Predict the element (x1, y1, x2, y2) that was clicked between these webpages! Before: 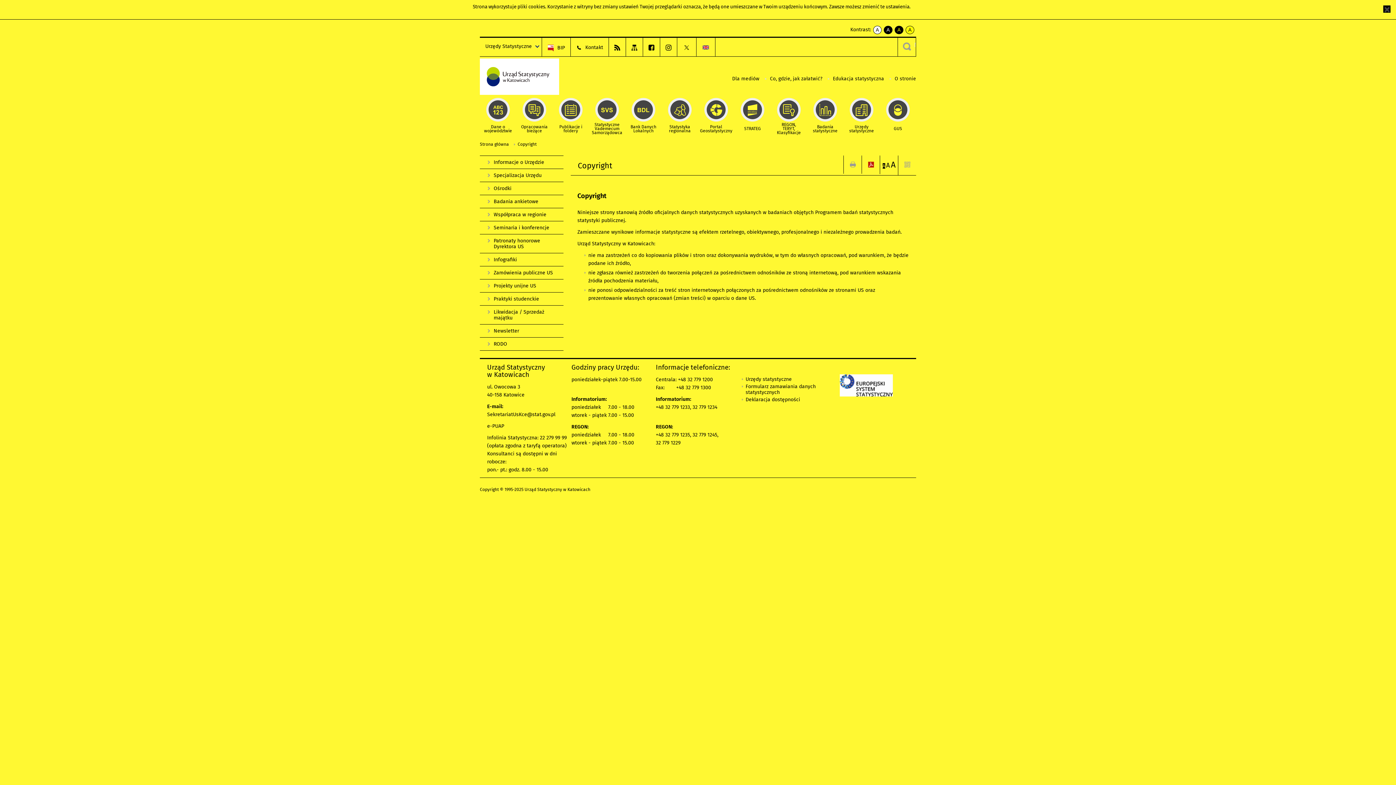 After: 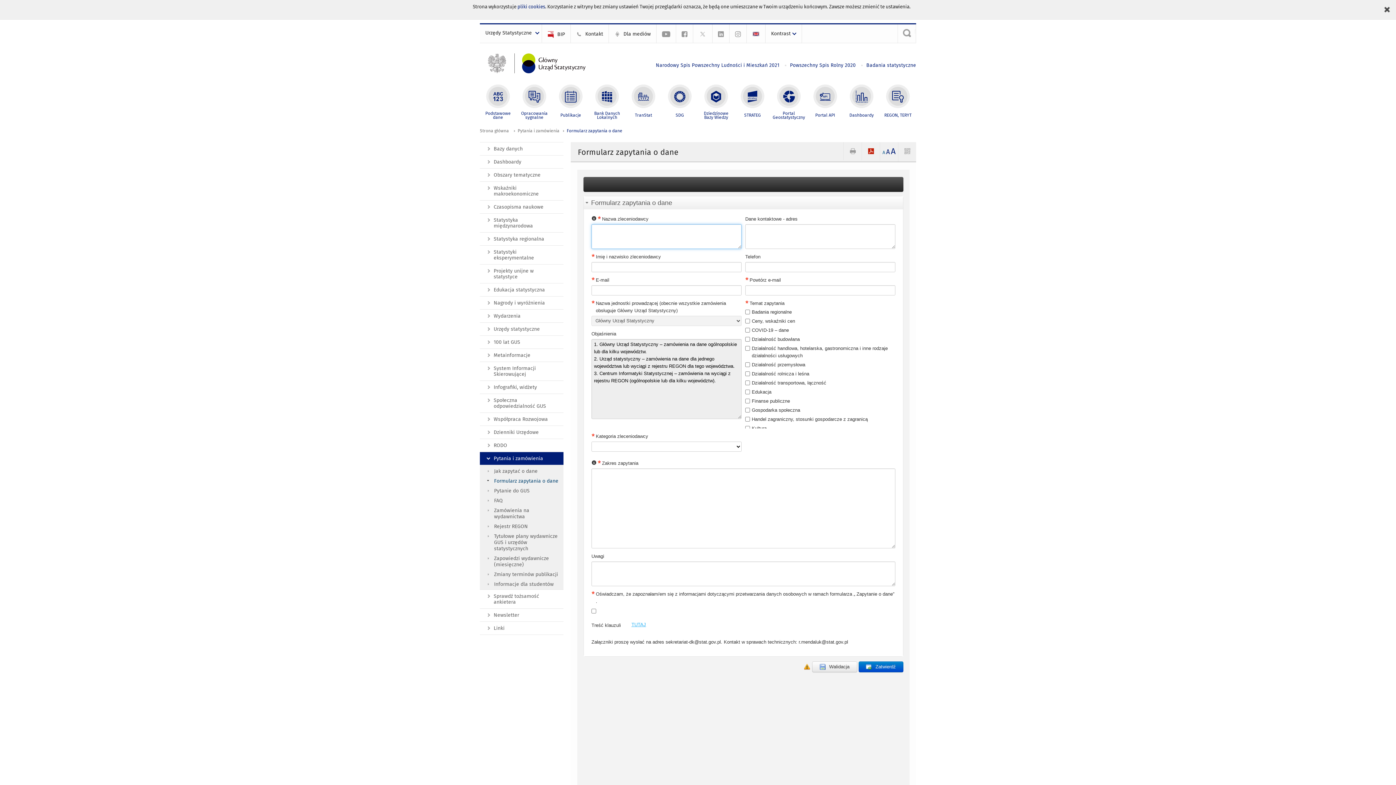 Action: label: Formularz zamawiania danych statystycznych bbox: (745, 383, 816, 395)